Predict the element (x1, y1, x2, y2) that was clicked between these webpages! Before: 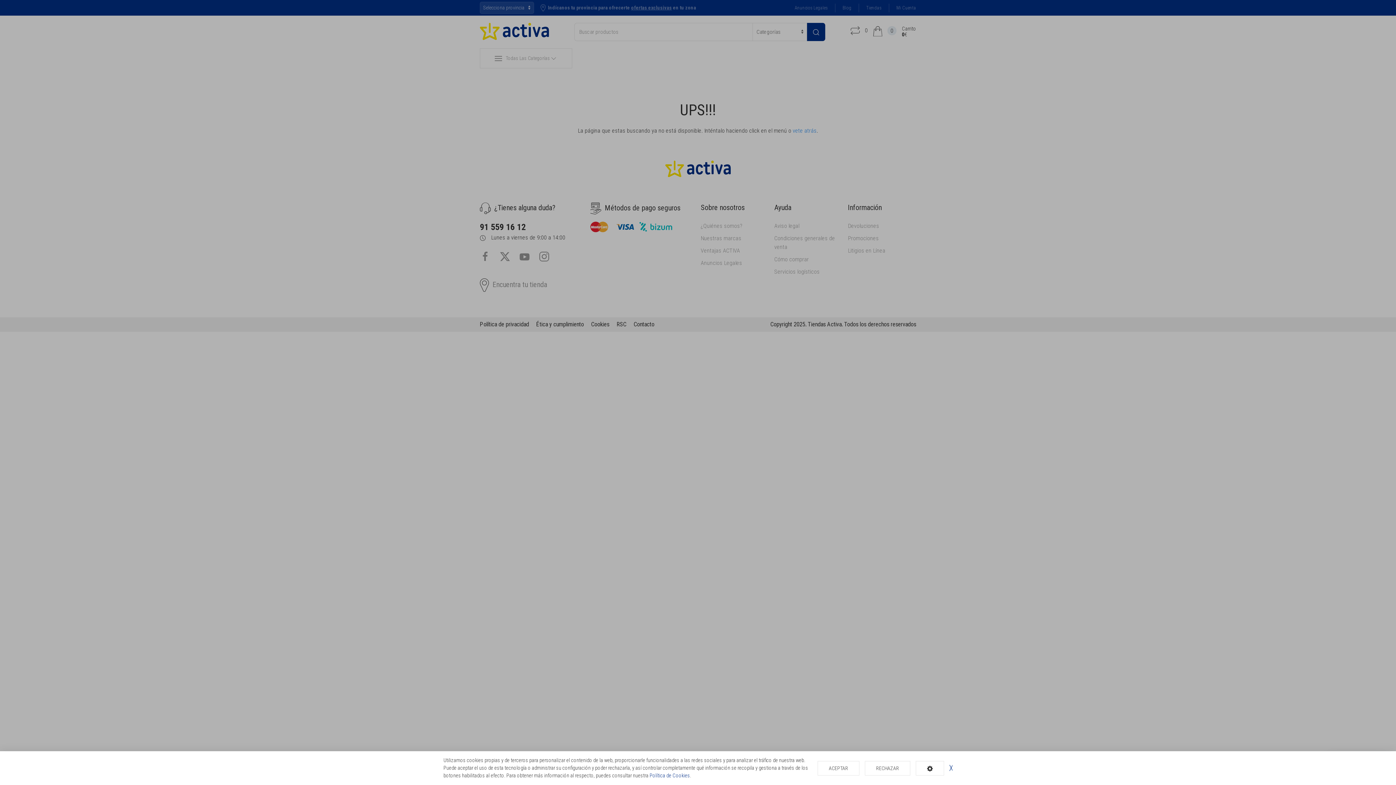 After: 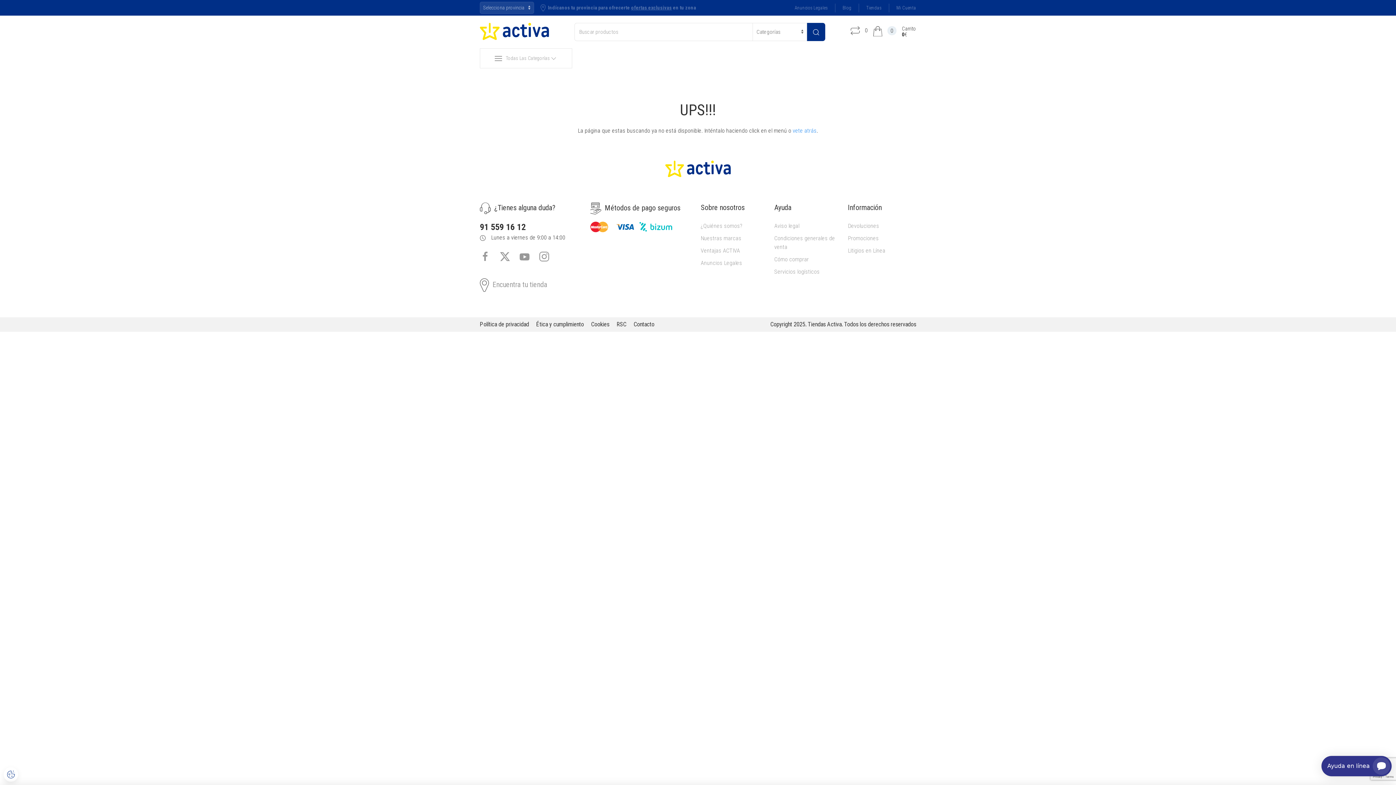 Action: bbox: (865, 761, 910, 775) label: RECHAZAR